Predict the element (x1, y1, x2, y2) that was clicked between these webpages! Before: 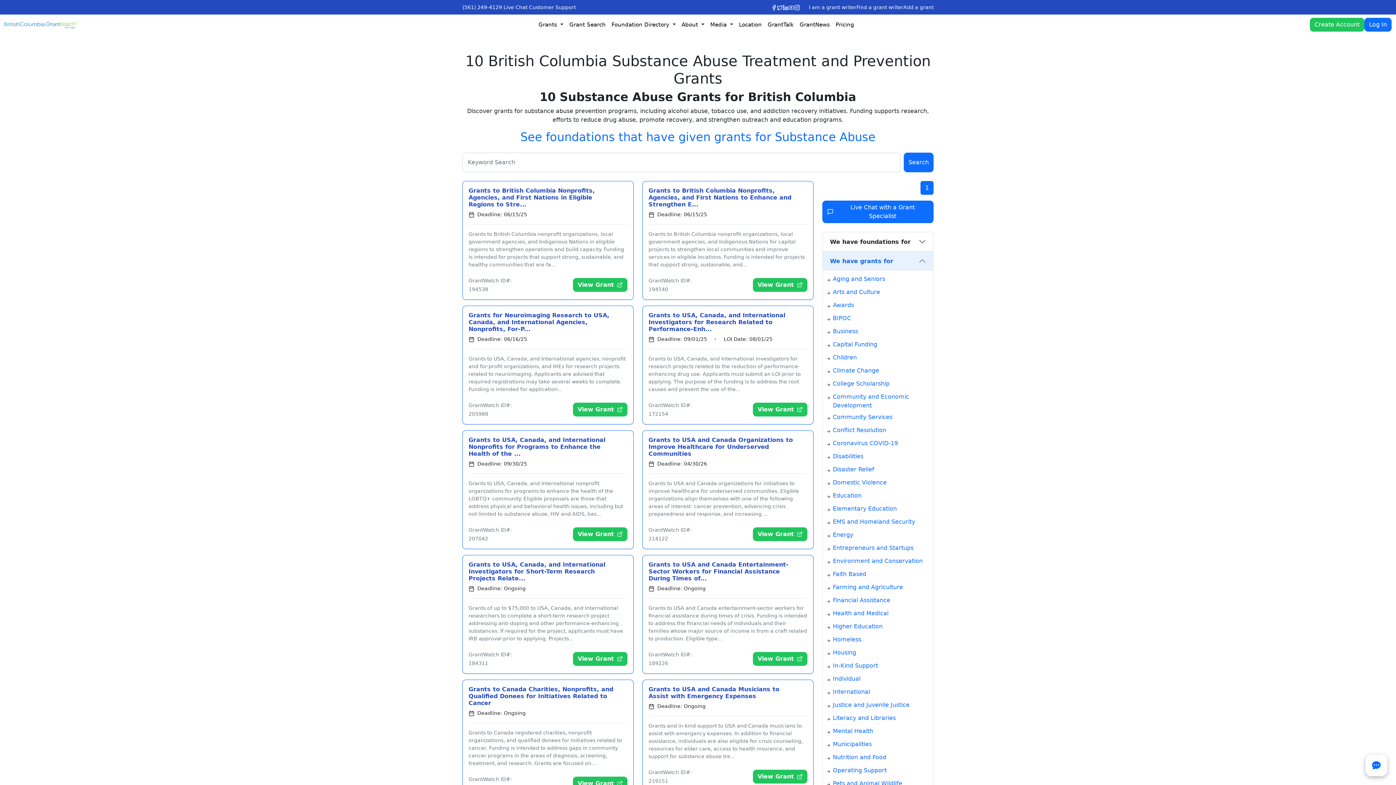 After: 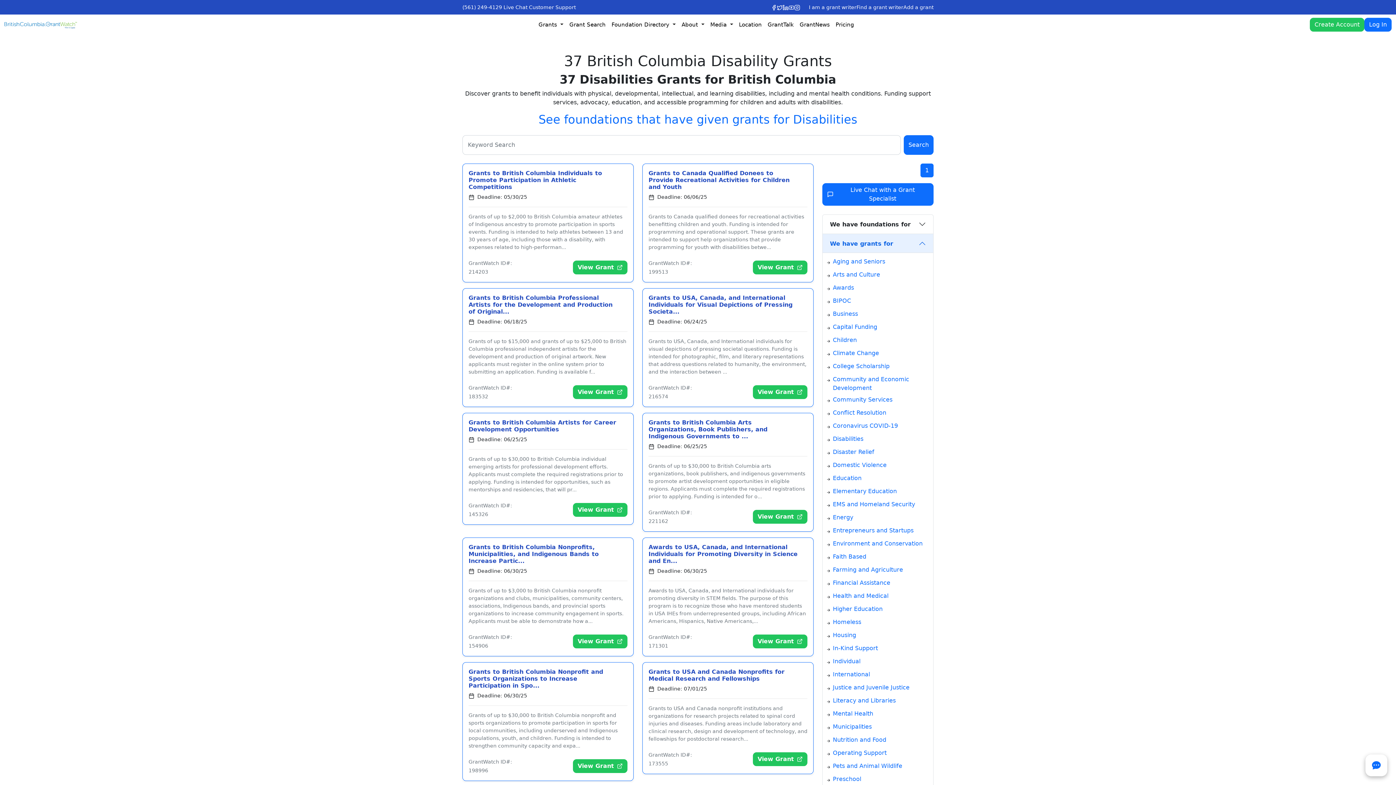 Action: label: Disabilities bbox: (833, 452, 863, 462)